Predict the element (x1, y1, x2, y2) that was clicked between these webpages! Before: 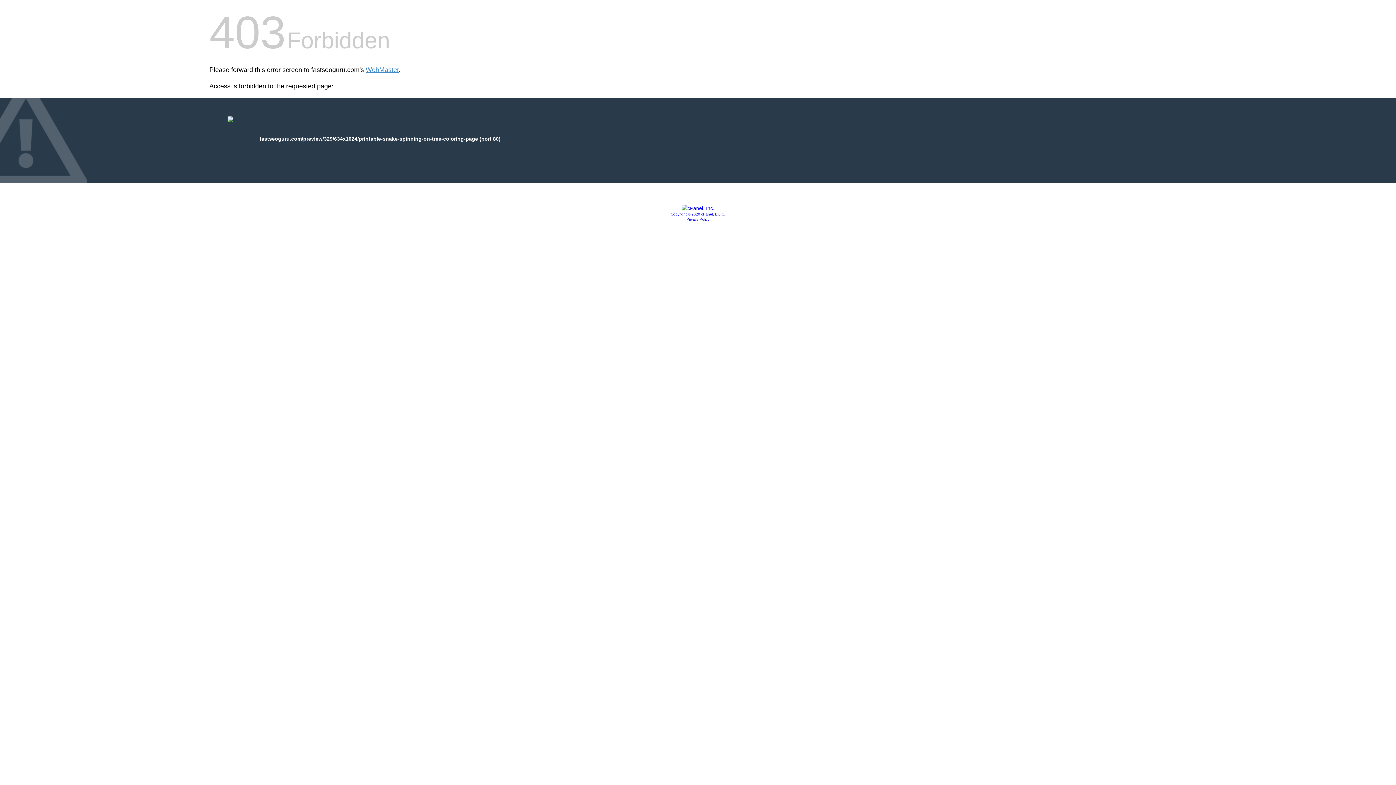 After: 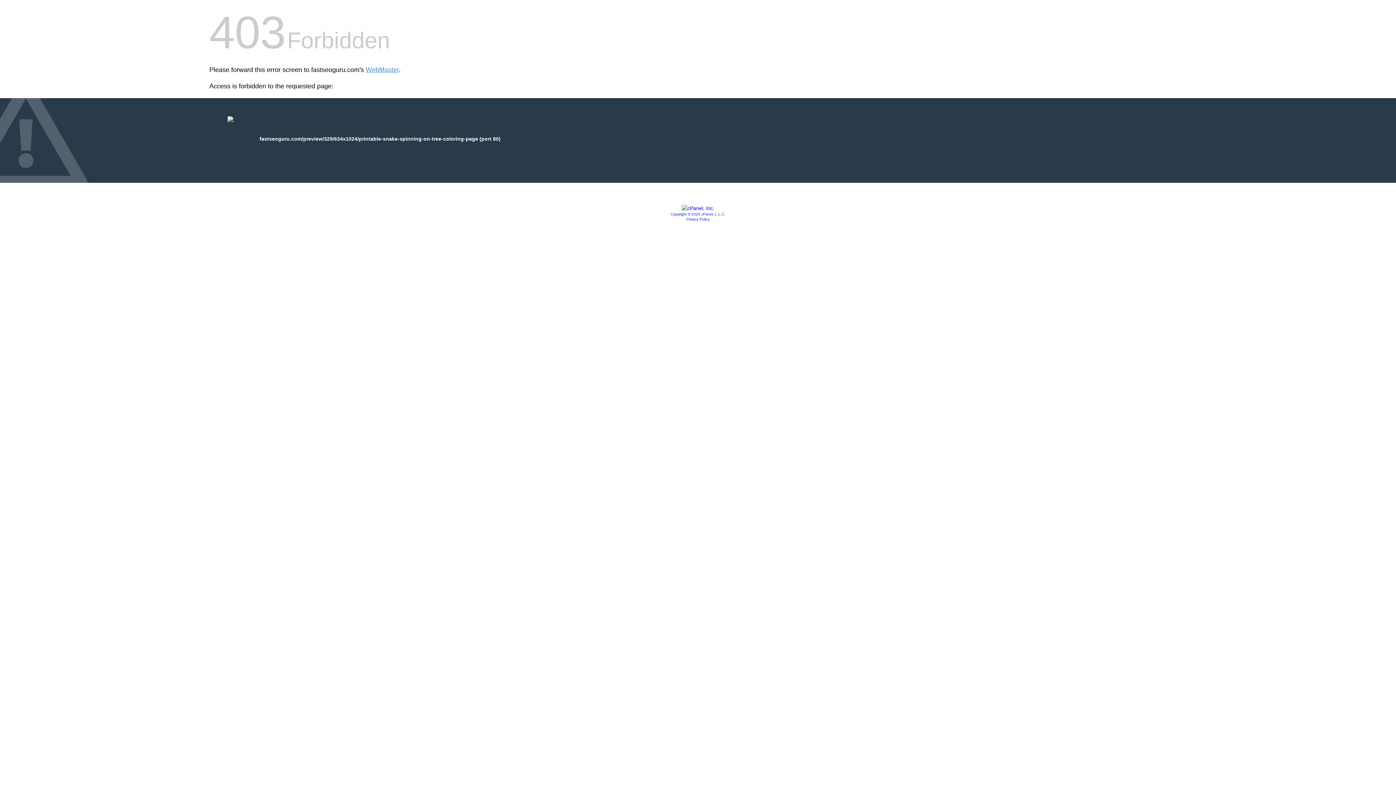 Action: bbox: (670, 212, 725, 216) label: Copyright © 2020 cPanel, L.L.C.